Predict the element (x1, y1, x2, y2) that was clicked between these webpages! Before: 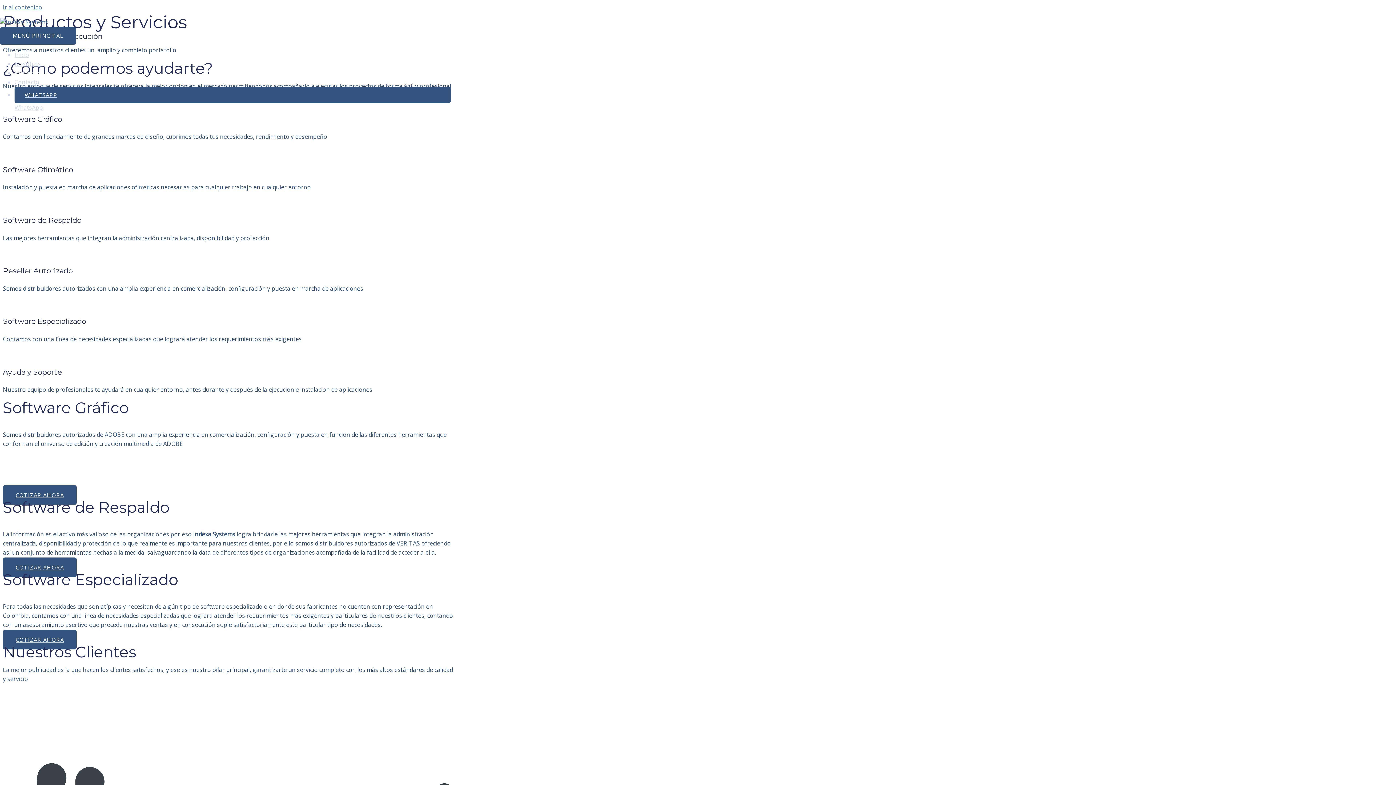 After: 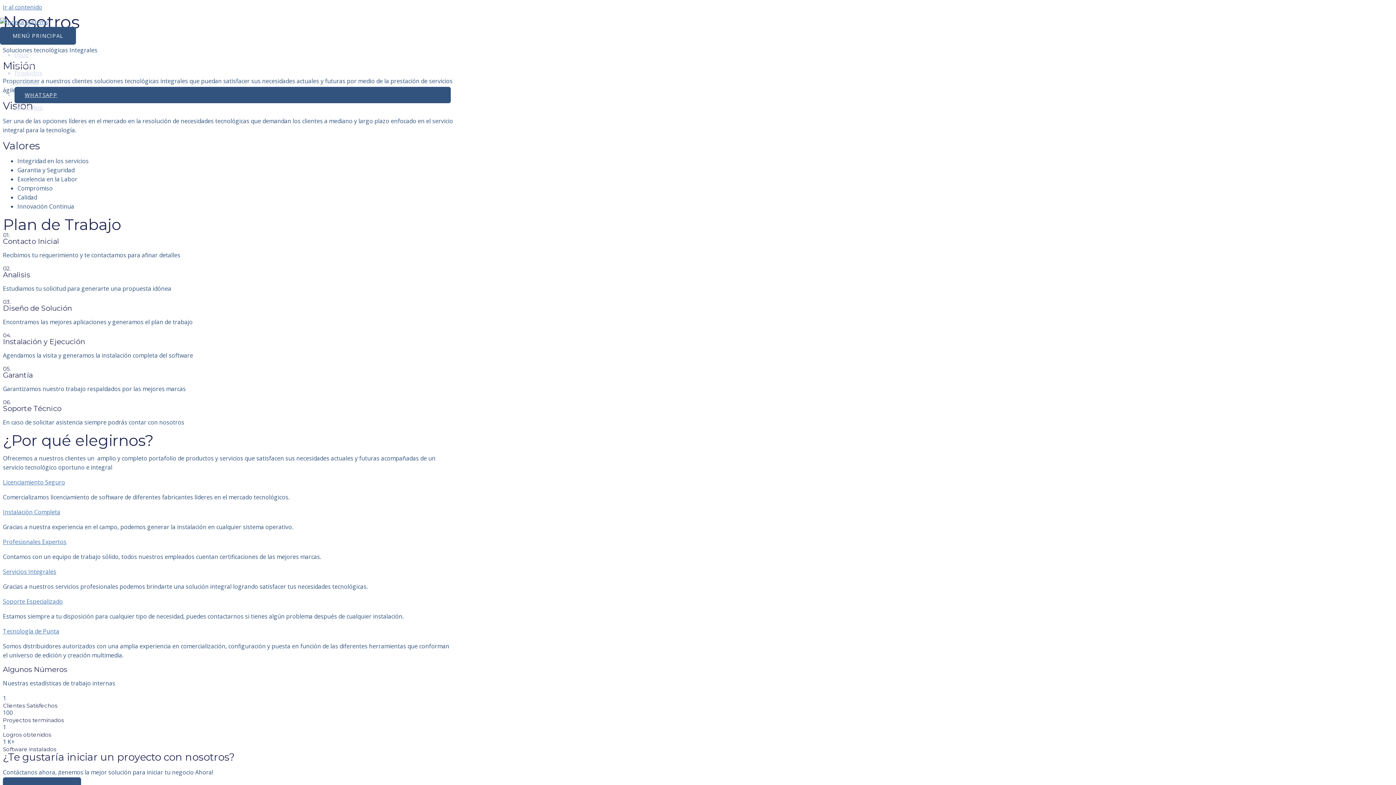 Action: label: Nosotros bbox: (14, 60, 40, 68)